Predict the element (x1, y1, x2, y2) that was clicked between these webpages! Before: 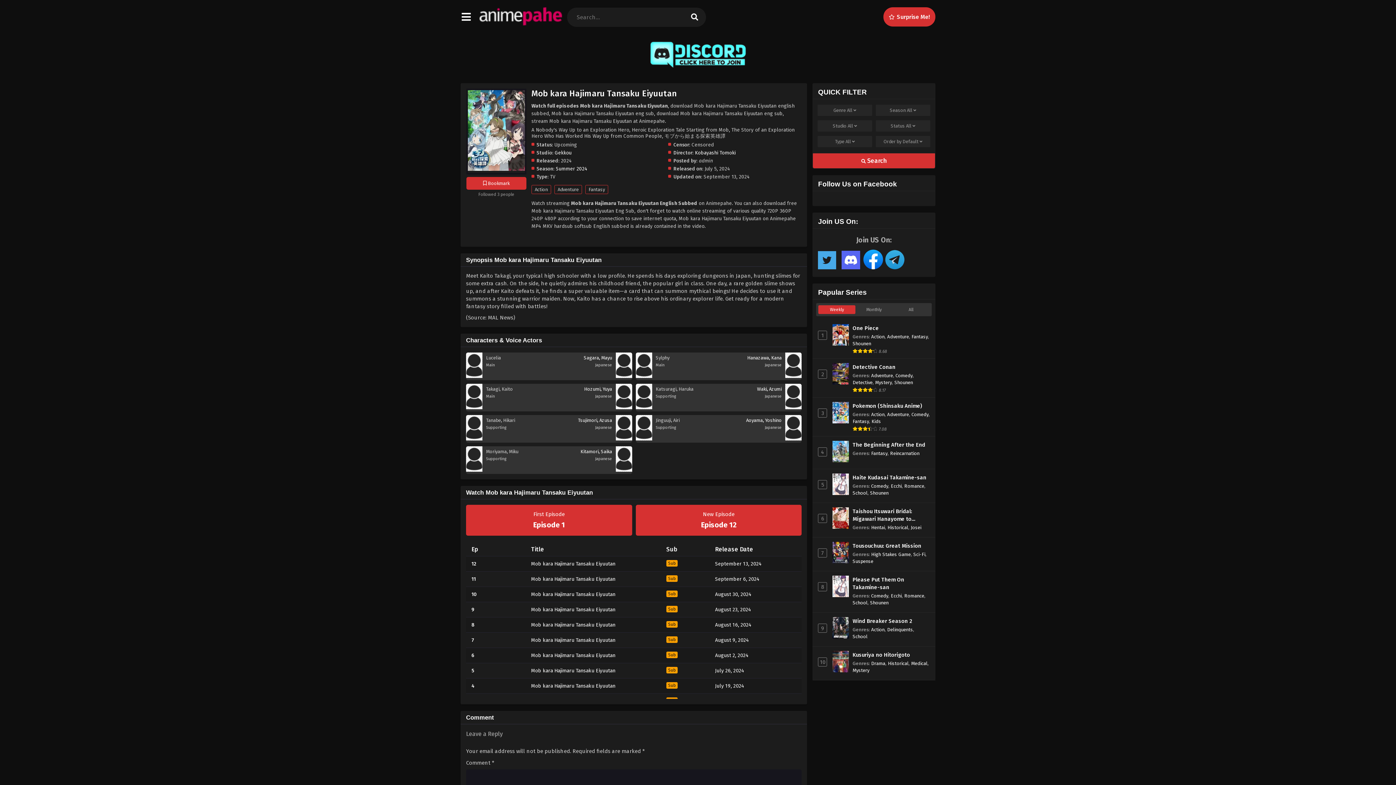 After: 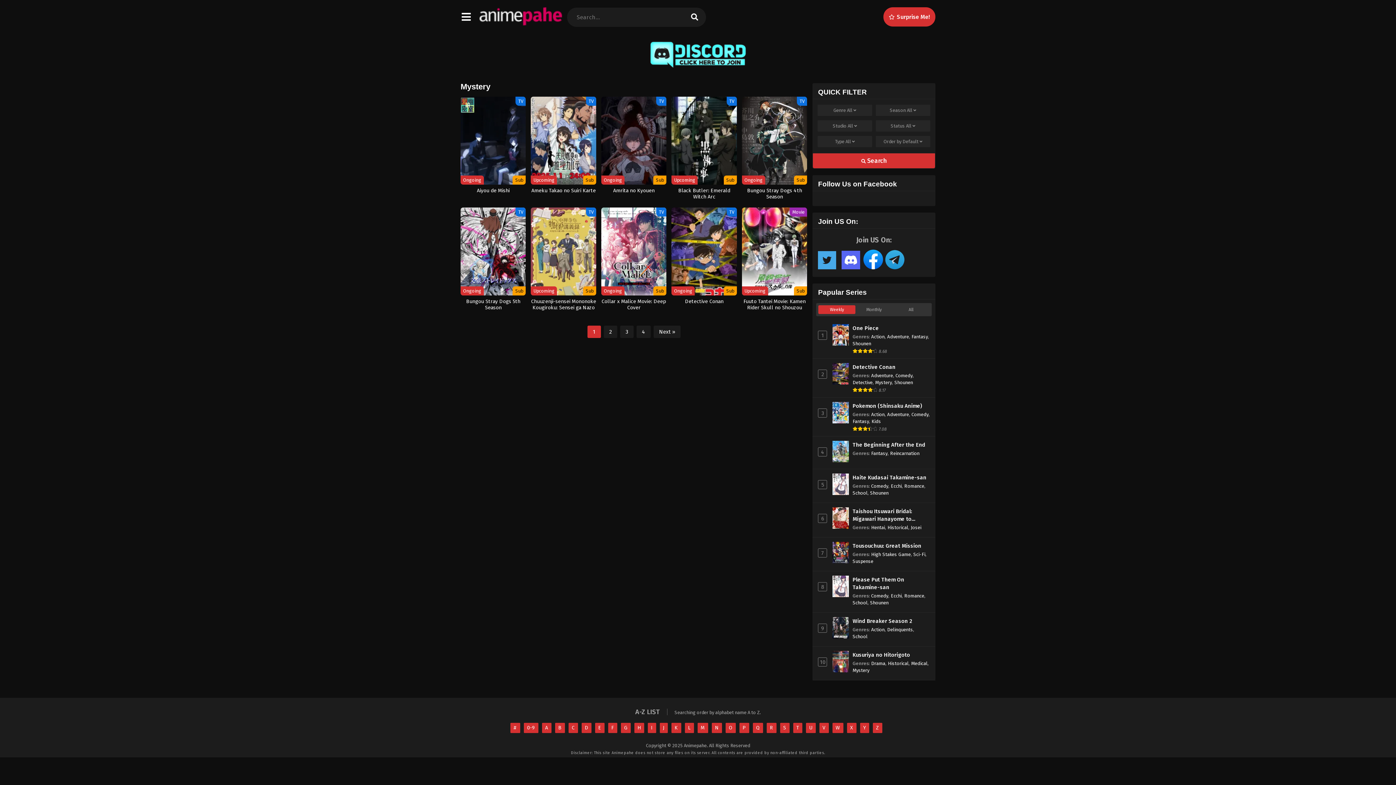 Action: label: Mystery bbox: (875, 380, 892, 385)